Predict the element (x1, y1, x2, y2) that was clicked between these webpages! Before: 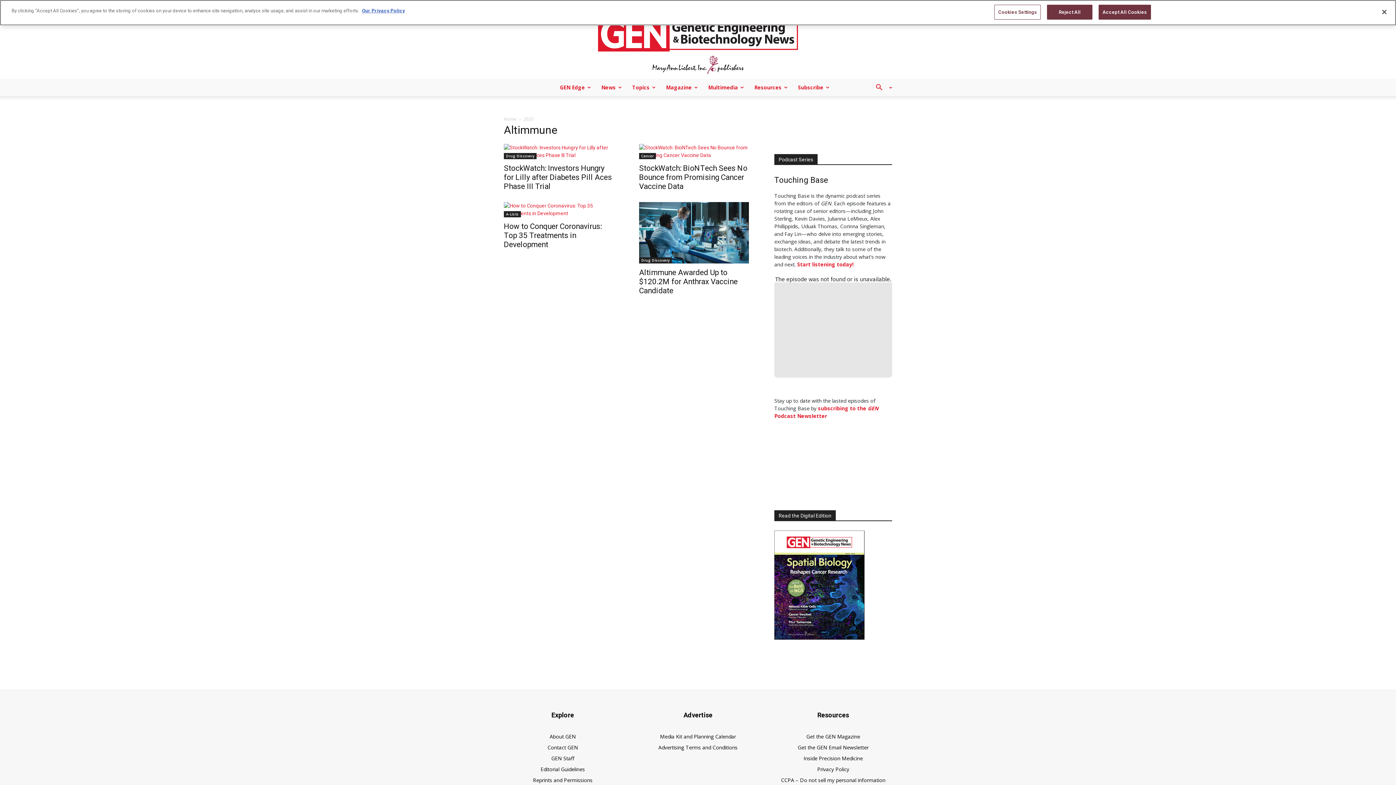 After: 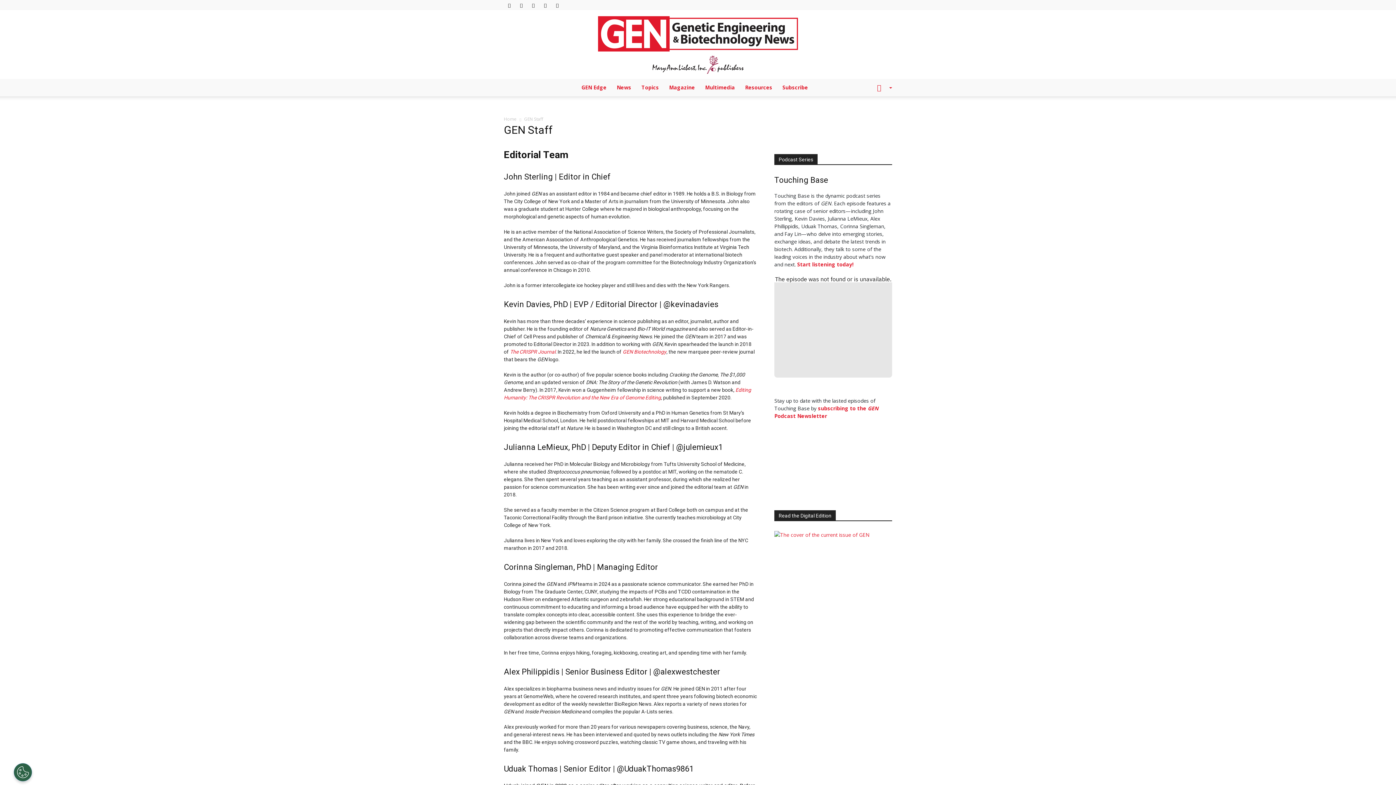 Action: bbox: (551, 755, 574, 762) label: GEN Staff